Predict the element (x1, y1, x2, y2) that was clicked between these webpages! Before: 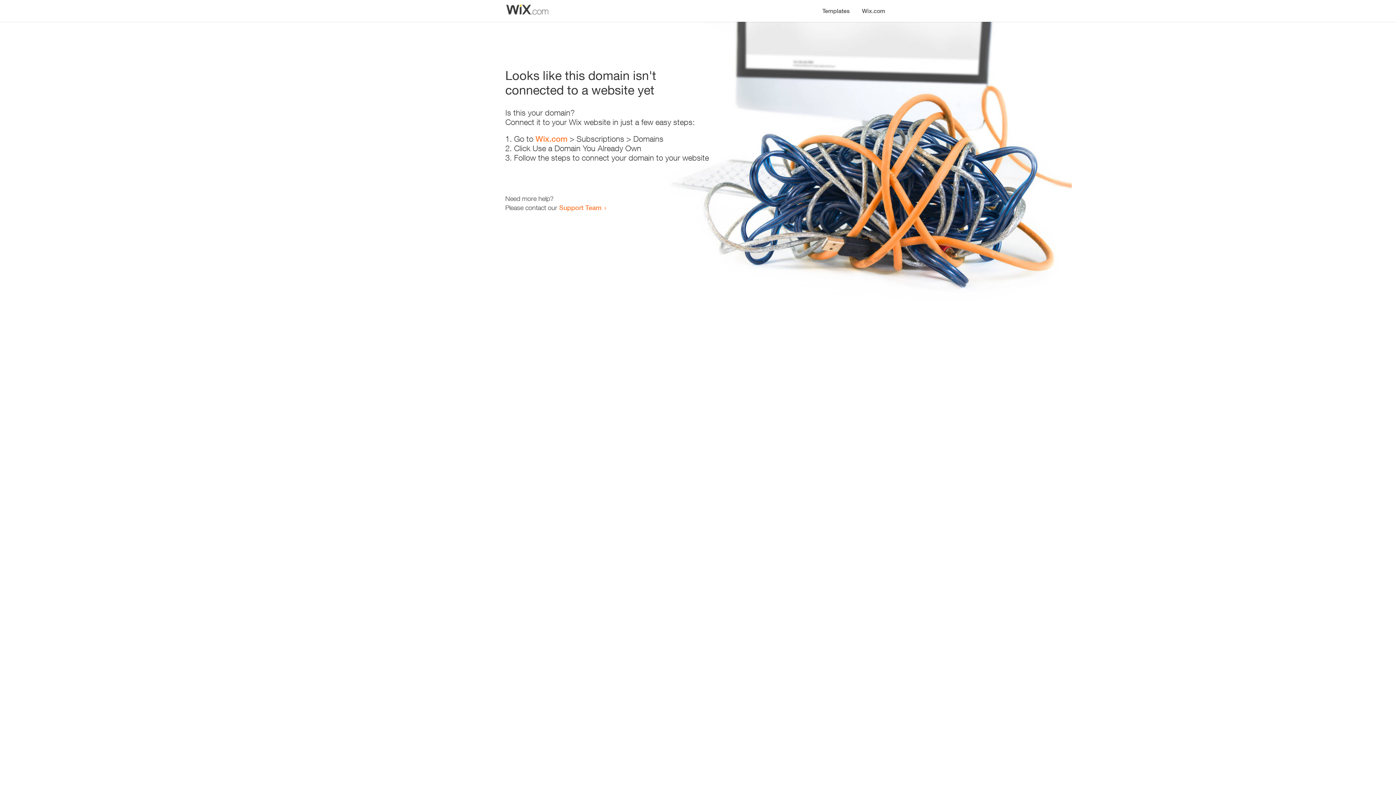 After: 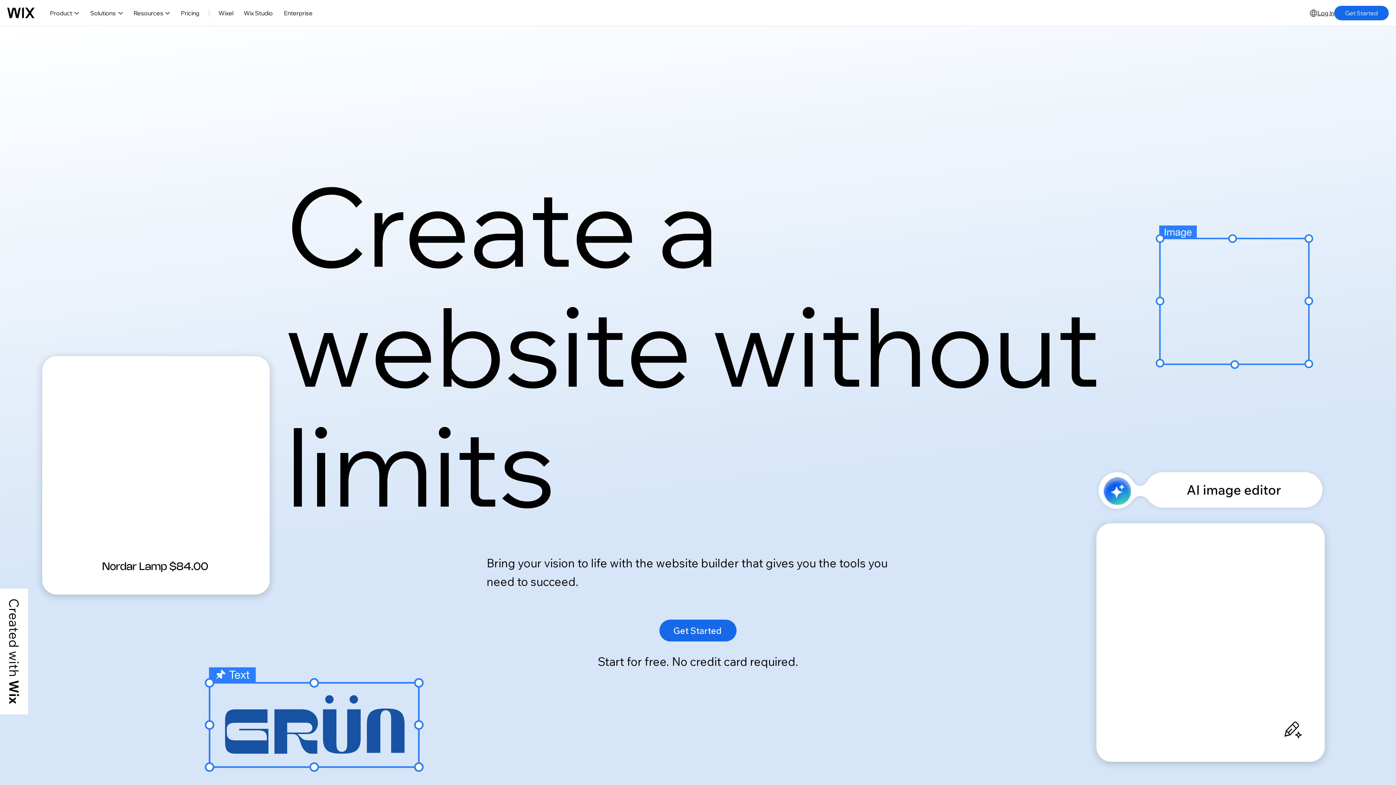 Action: bbox: (856, 0, 890, 14) label: Wix.com